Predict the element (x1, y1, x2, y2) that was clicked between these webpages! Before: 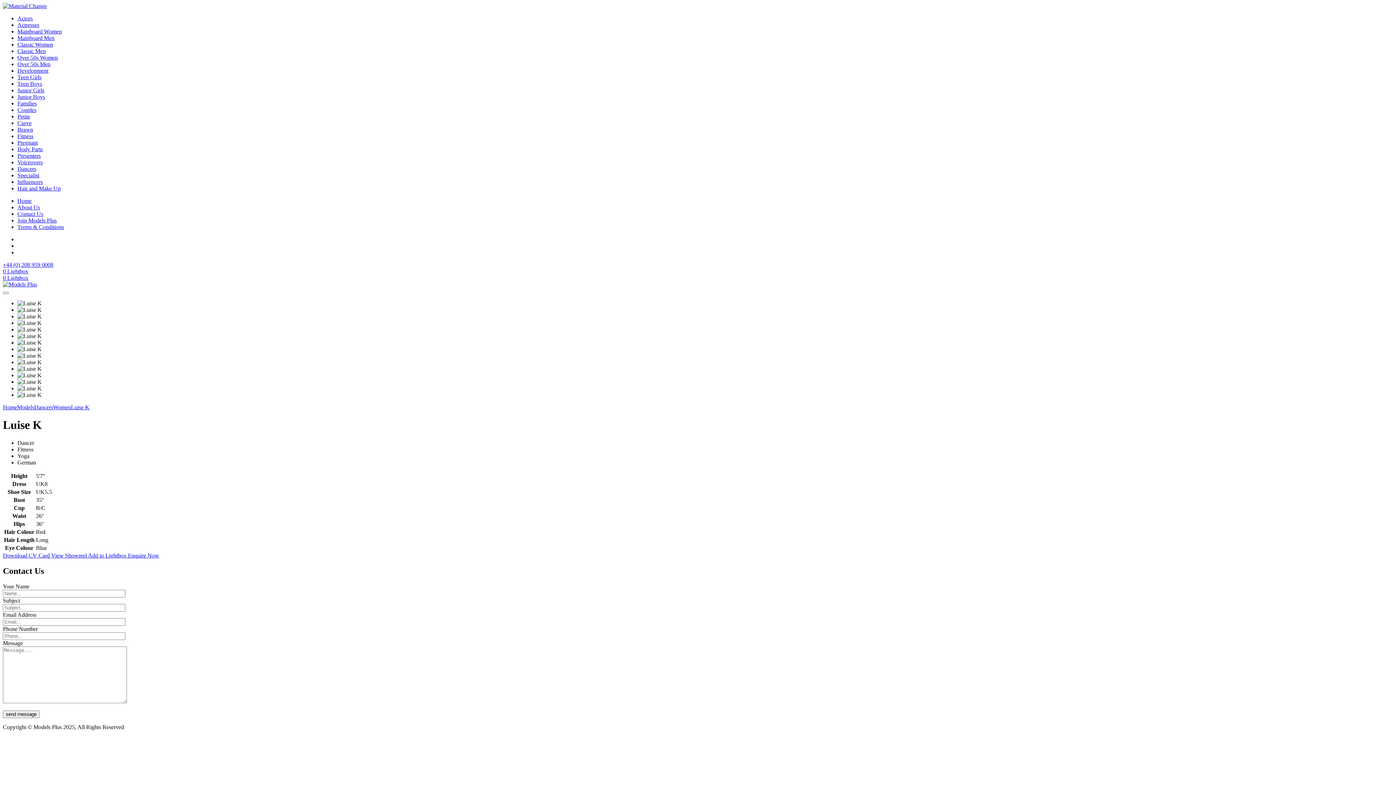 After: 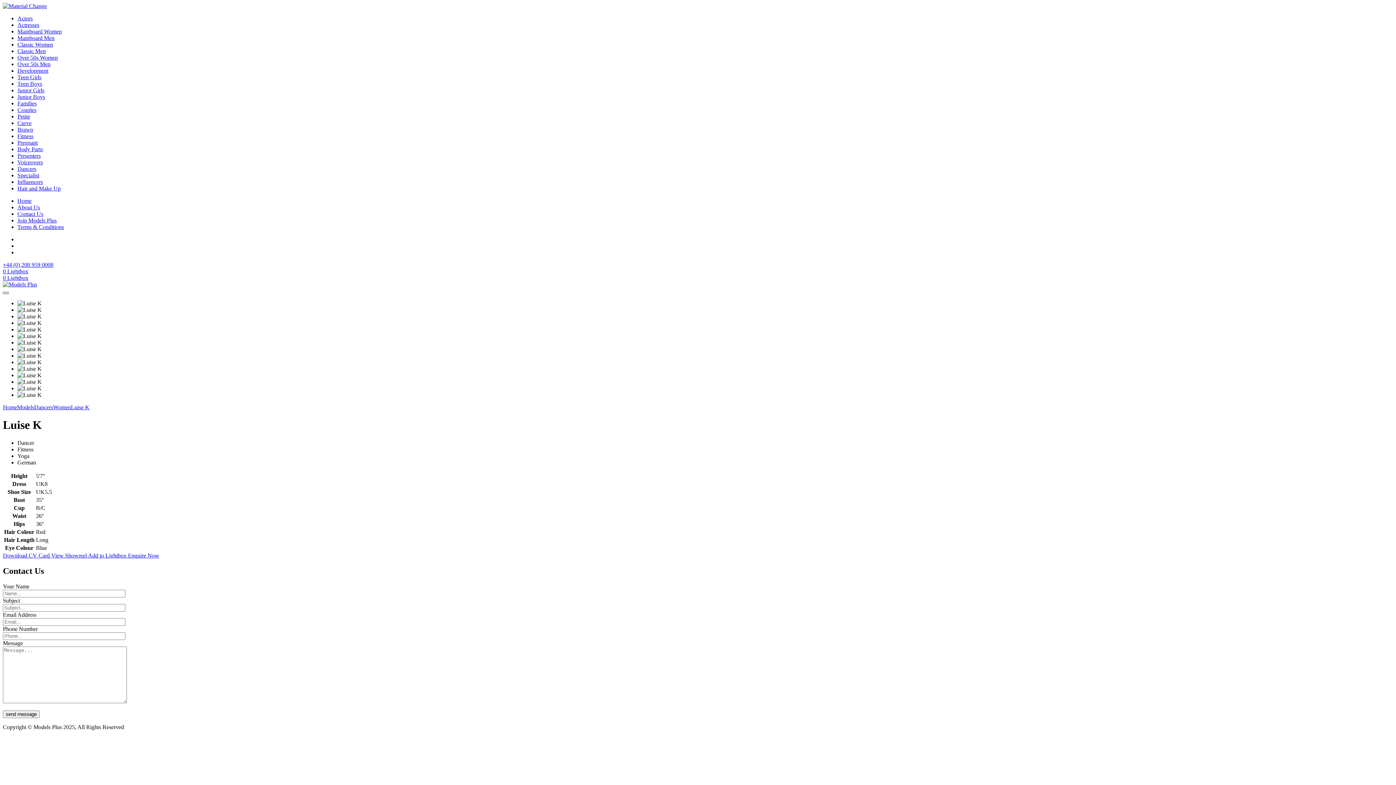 Action: bbox: (2, 292, 8, 294)